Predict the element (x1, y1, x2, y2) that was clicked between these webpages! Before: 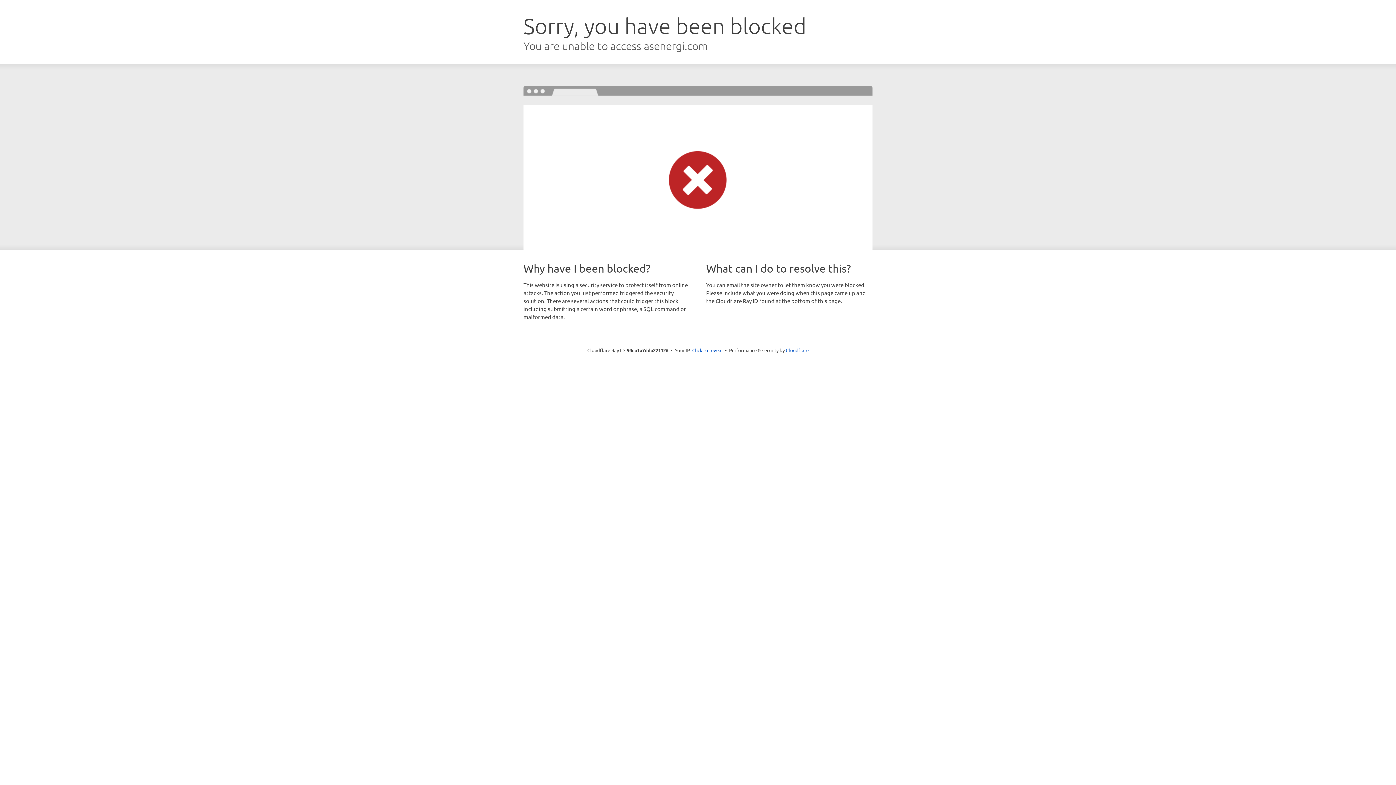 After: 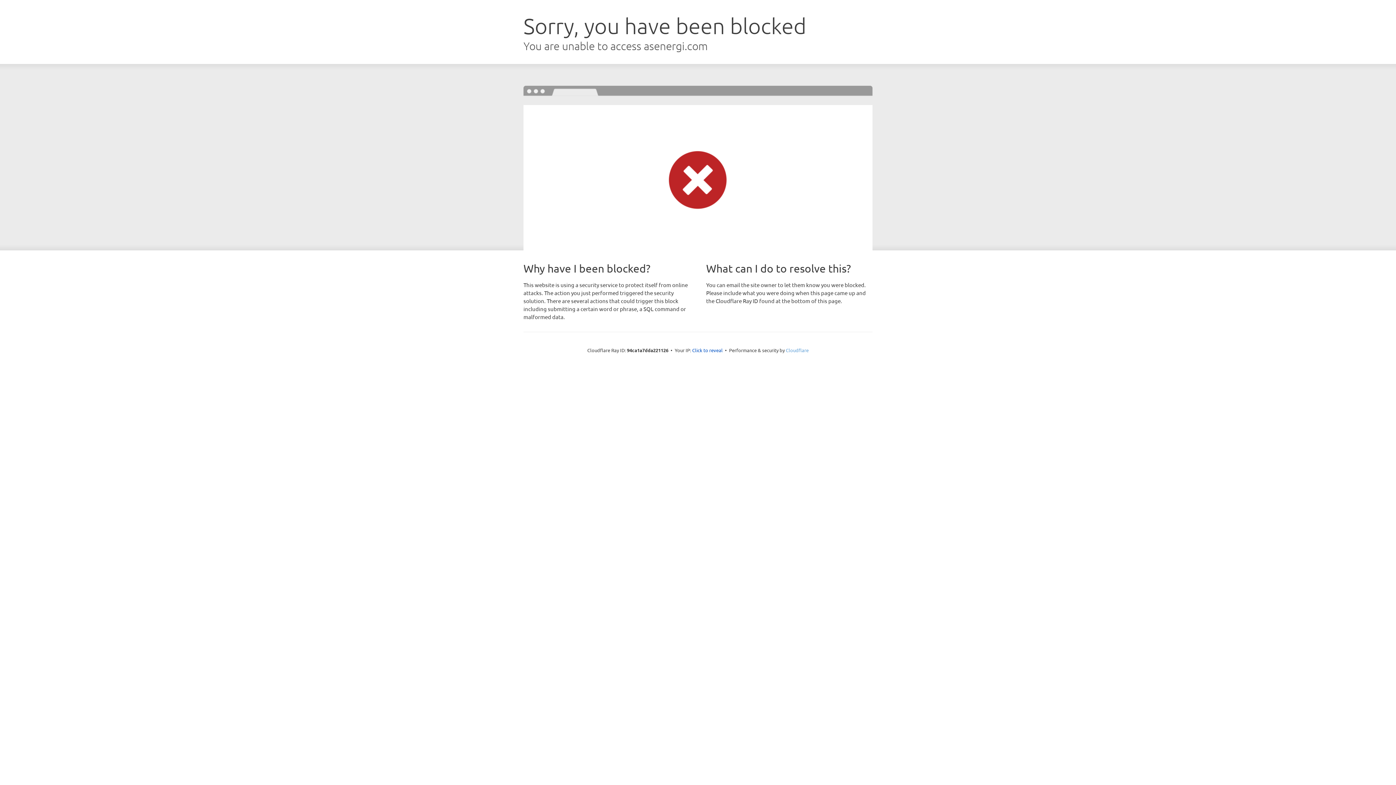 Action: label: Cloudflare bbox: (786, 347, 808, 353)